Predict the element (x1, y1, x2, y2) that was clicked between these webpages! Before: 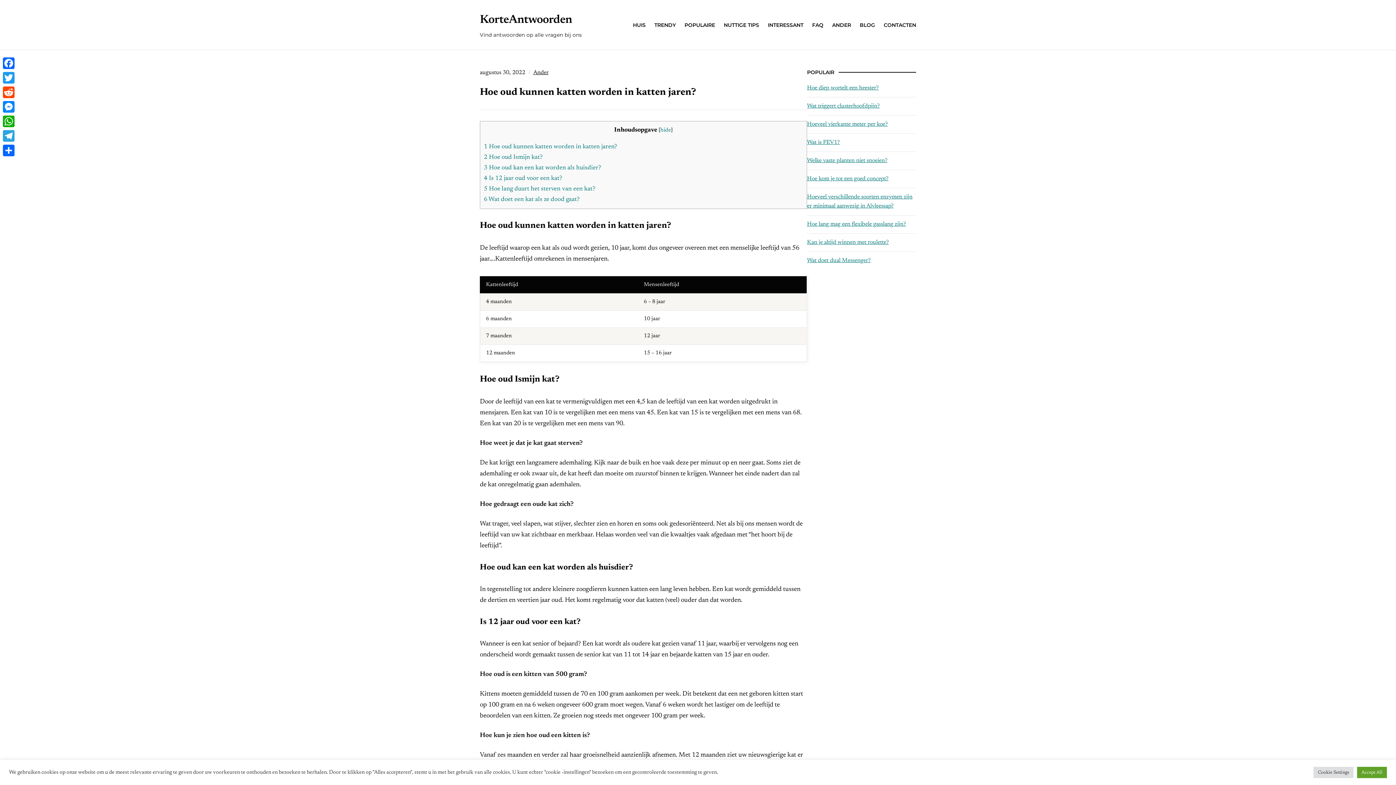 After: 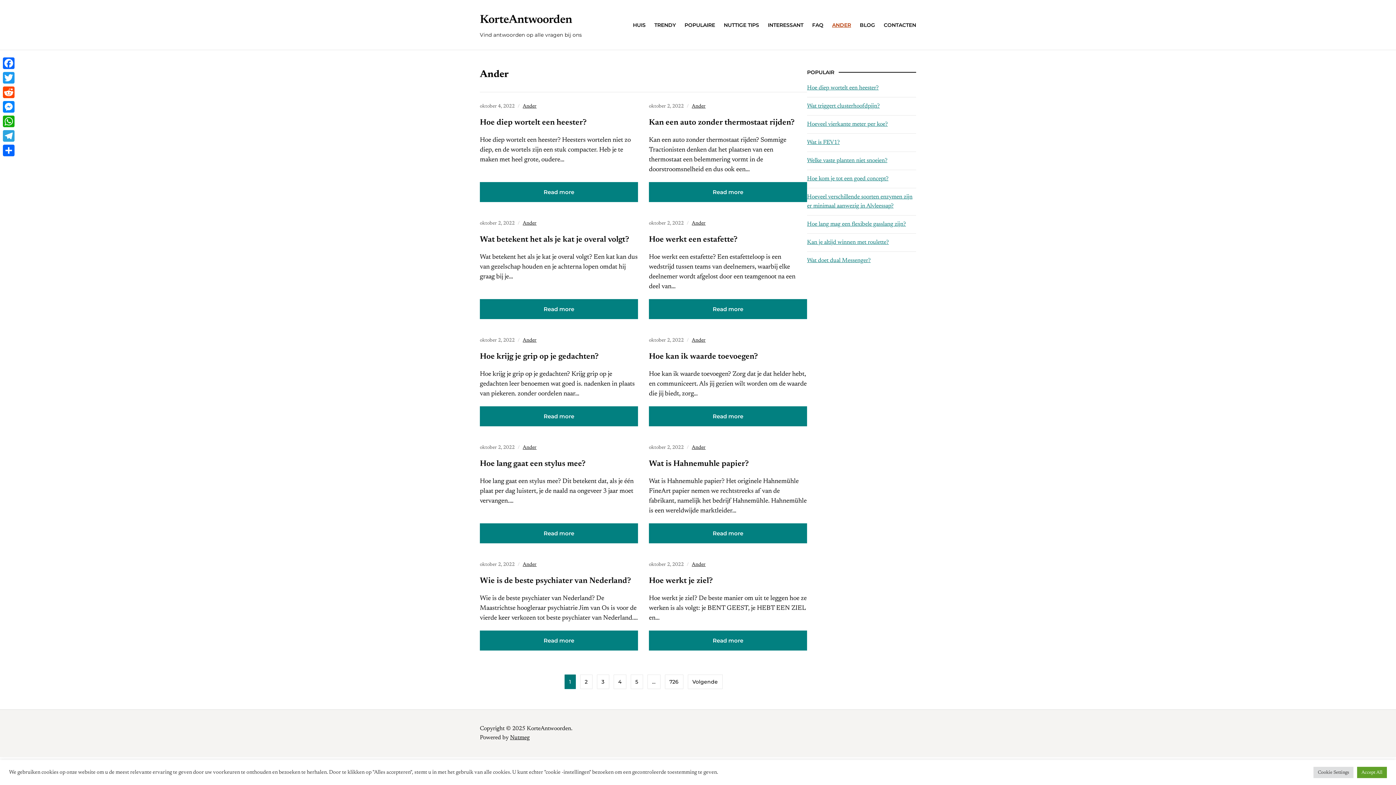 Action: bbox: (533, 69, 548, 75) label: Ander